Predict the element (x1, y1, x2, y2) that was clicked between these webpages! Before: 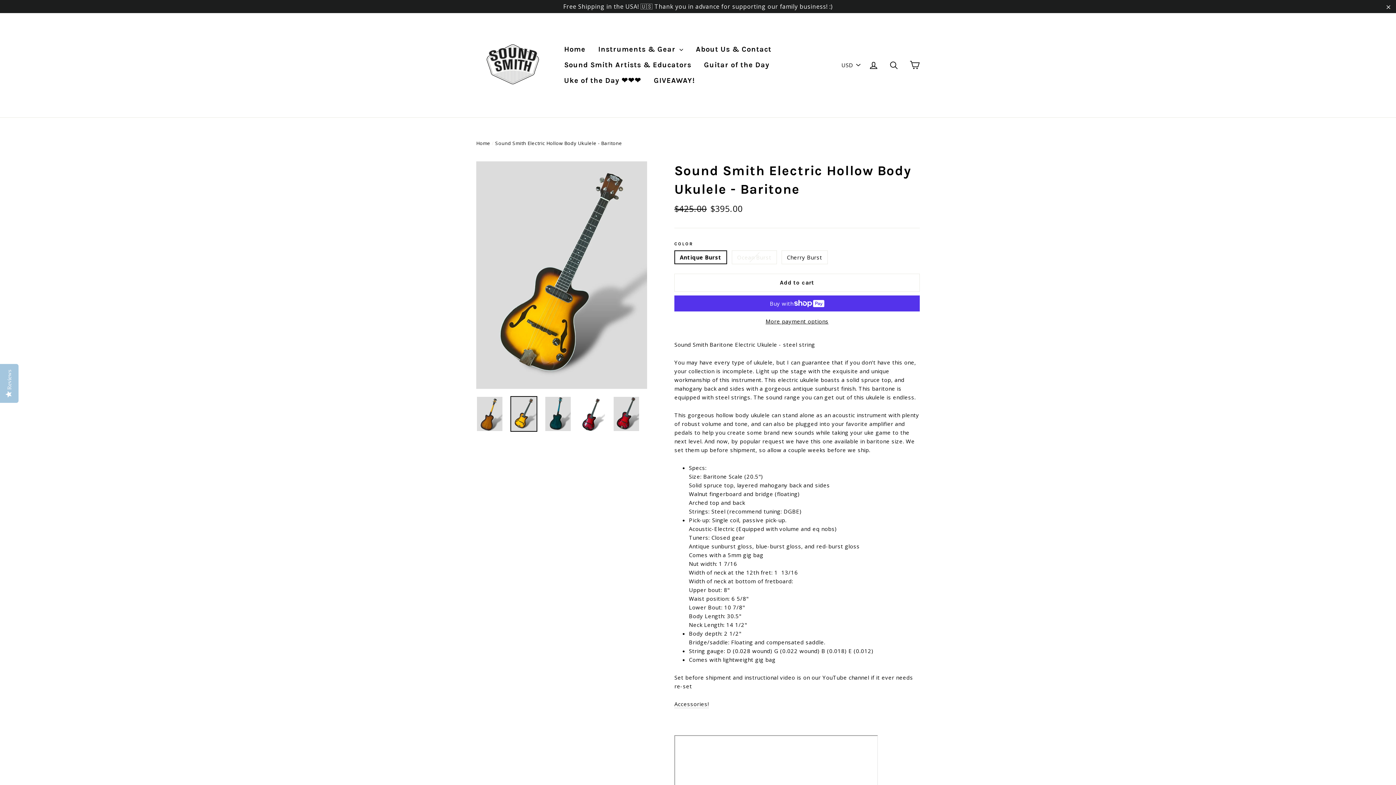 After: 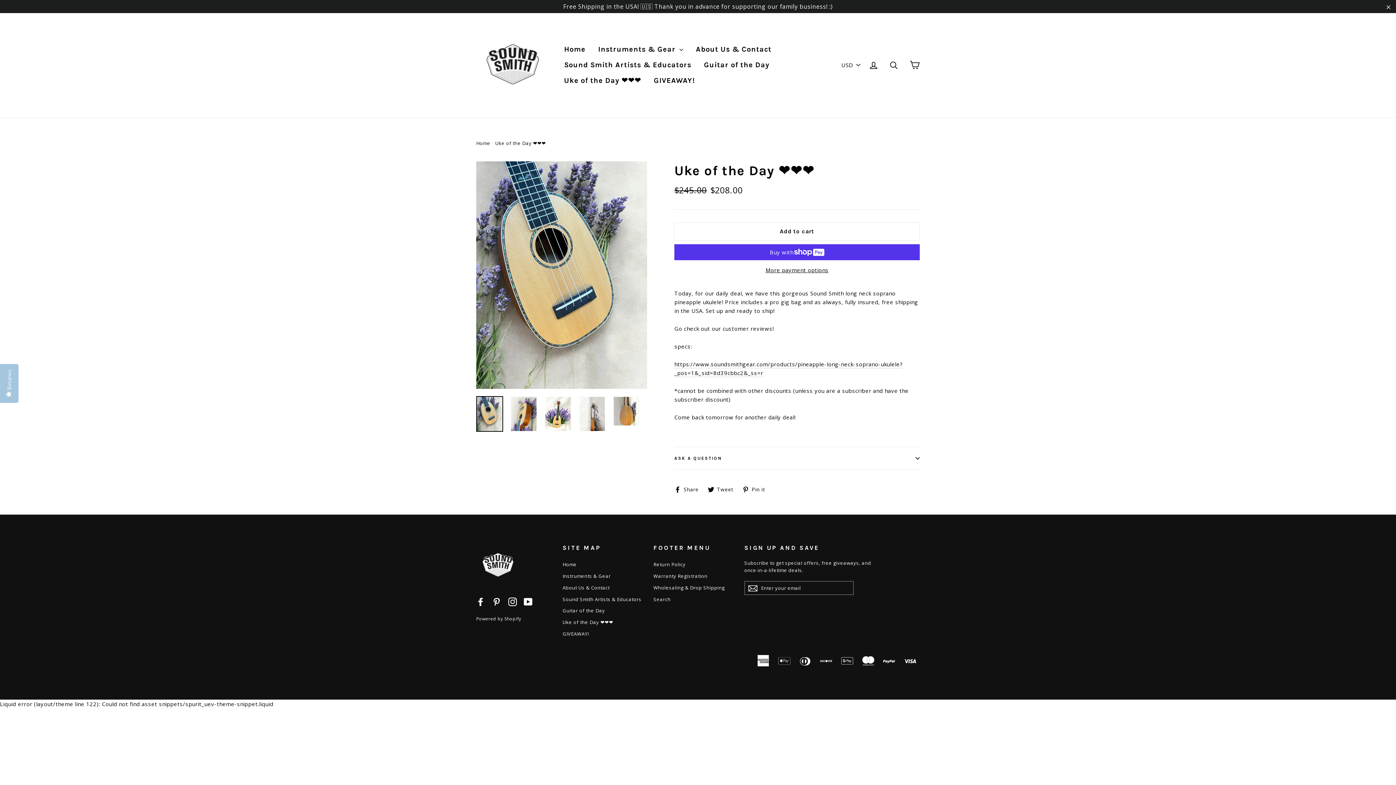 Action: label: Uke of the Day ❤️❤️❤️ bbox: (558, 73, 646, 88)